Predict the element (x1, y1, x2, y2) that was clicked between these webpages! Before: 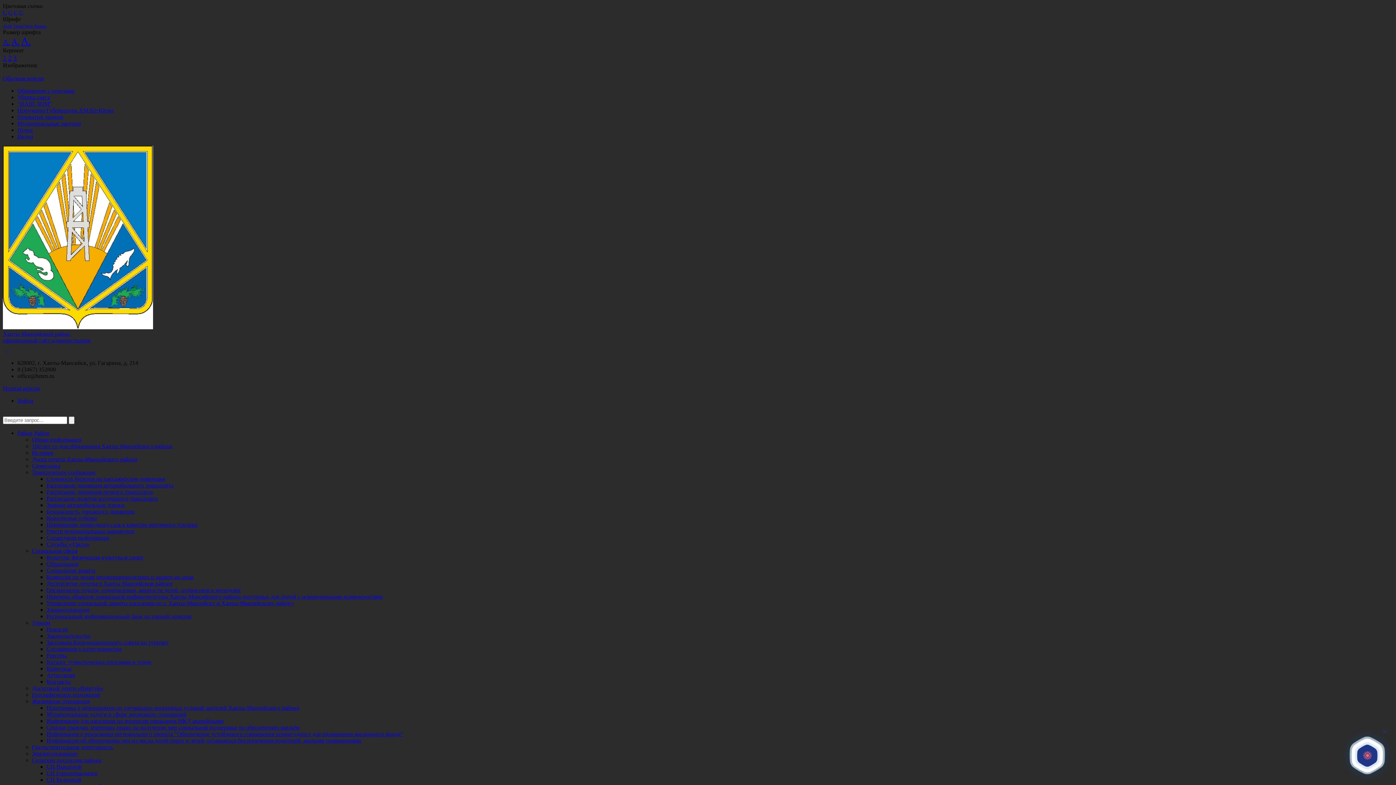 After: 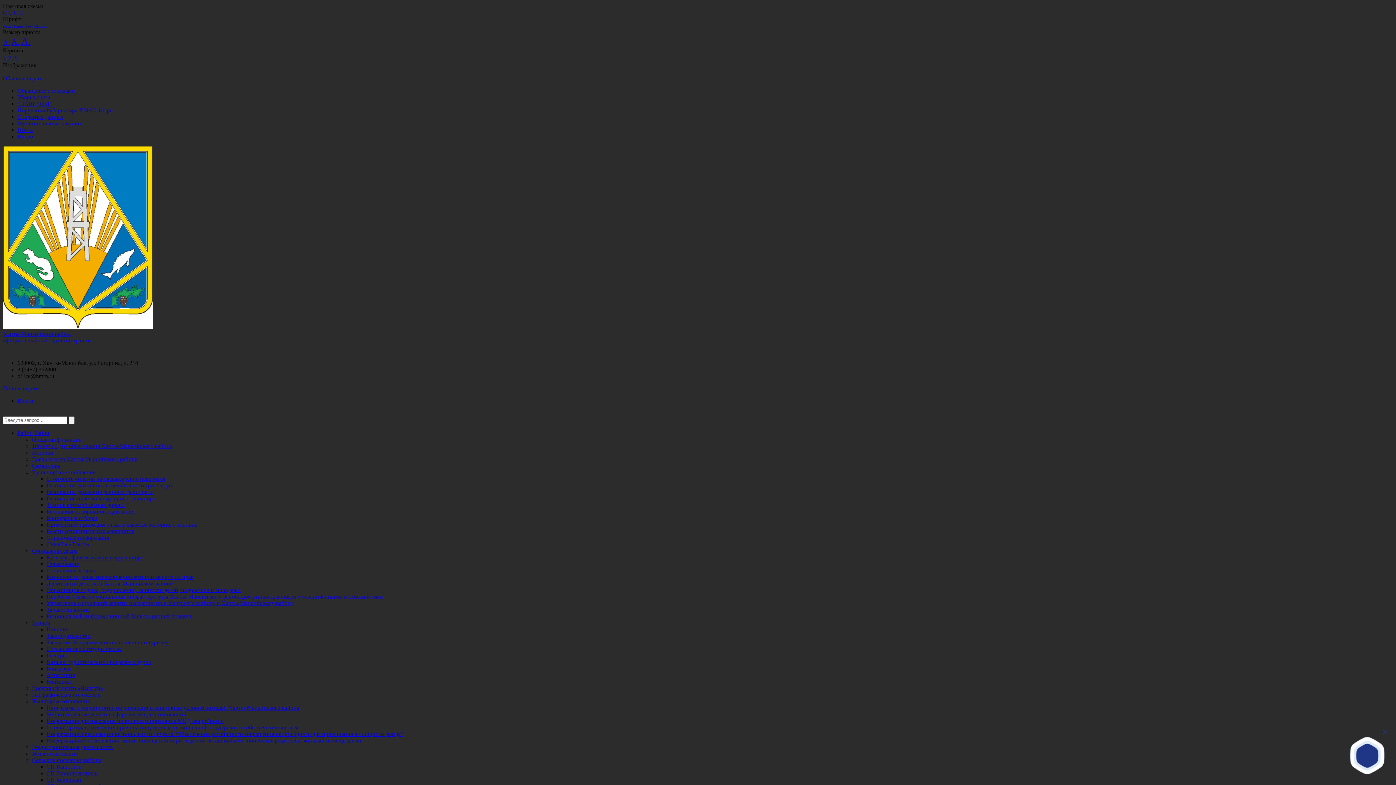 Action: label: Землепользование bbox: (32, 750, 77, 757)